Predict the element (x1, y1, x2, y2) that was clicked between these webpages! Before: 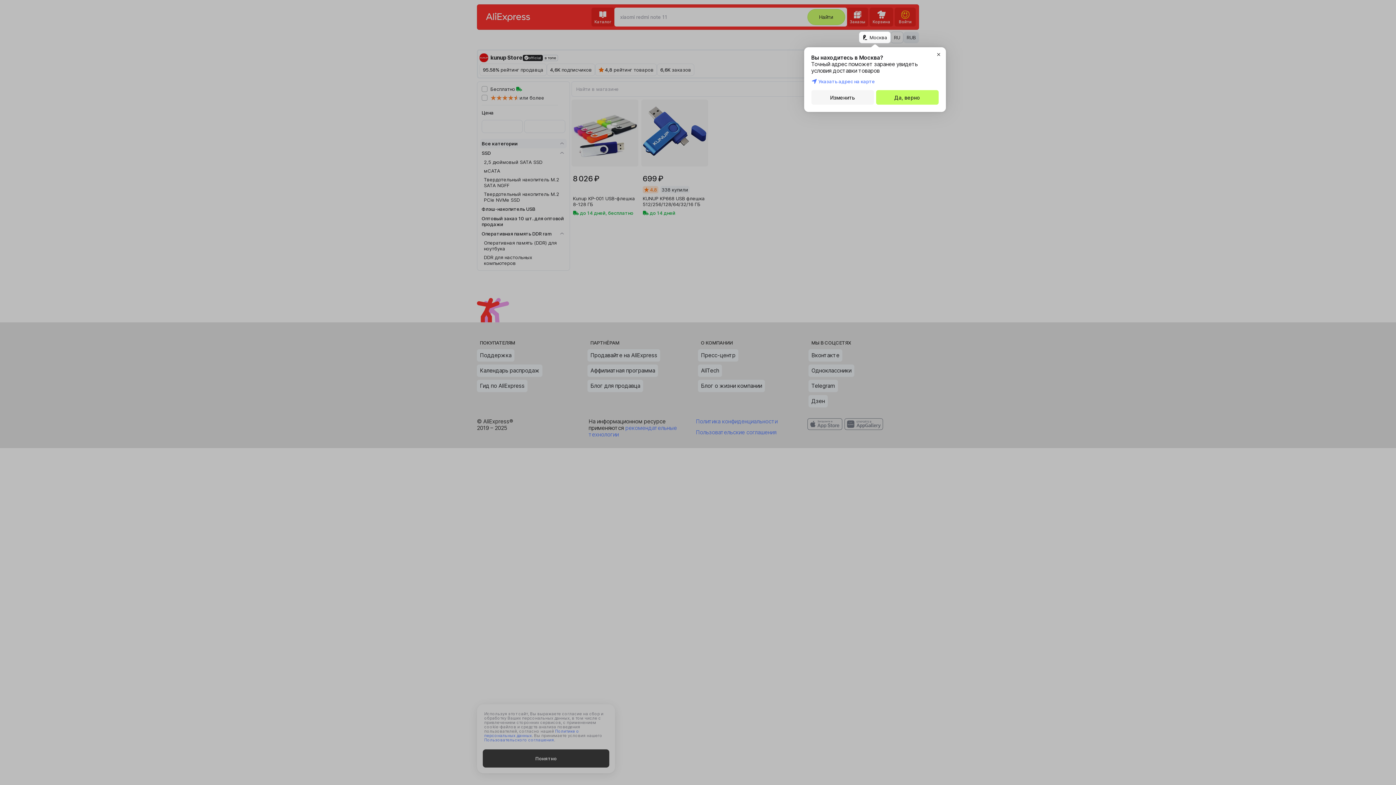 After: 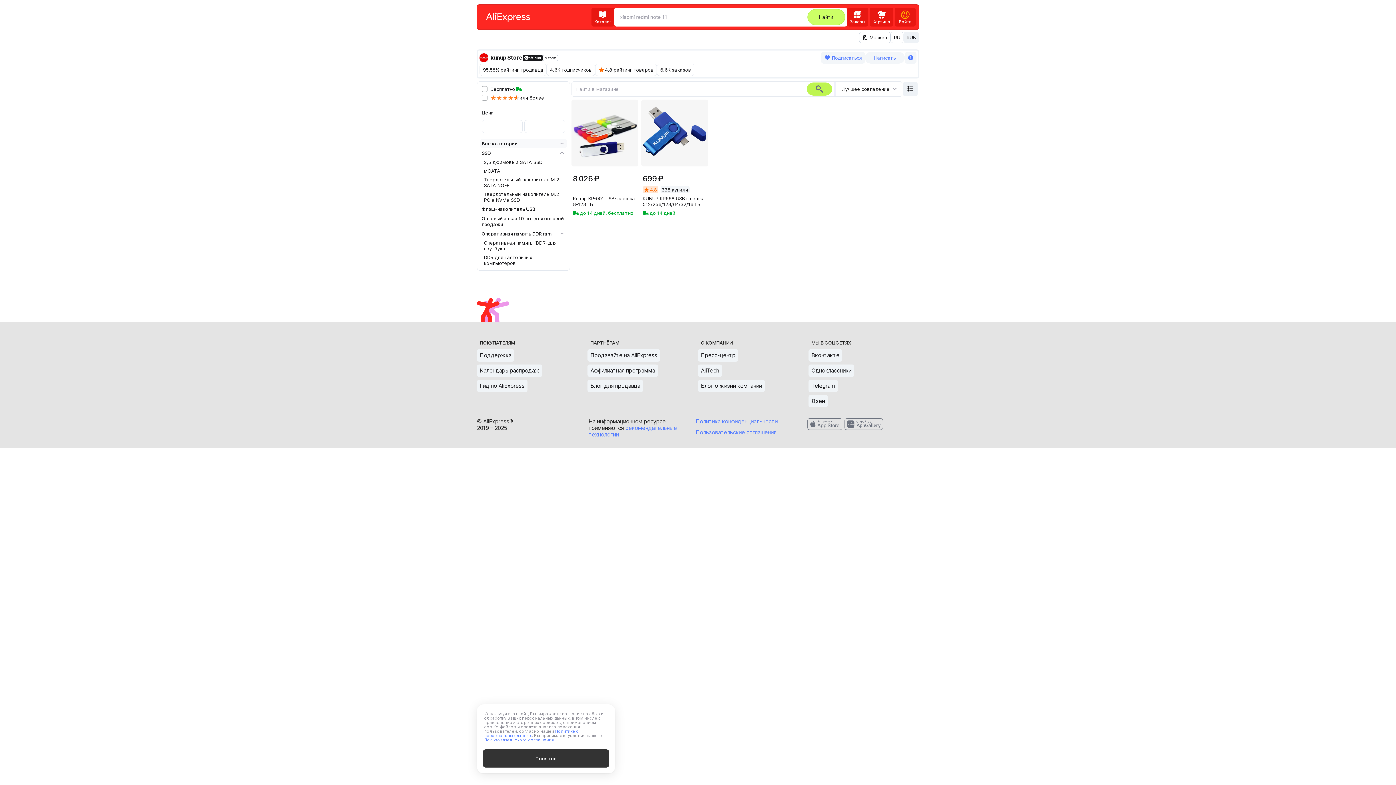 Action: label: Да, верно bbox: (876, 90, 938, 104)